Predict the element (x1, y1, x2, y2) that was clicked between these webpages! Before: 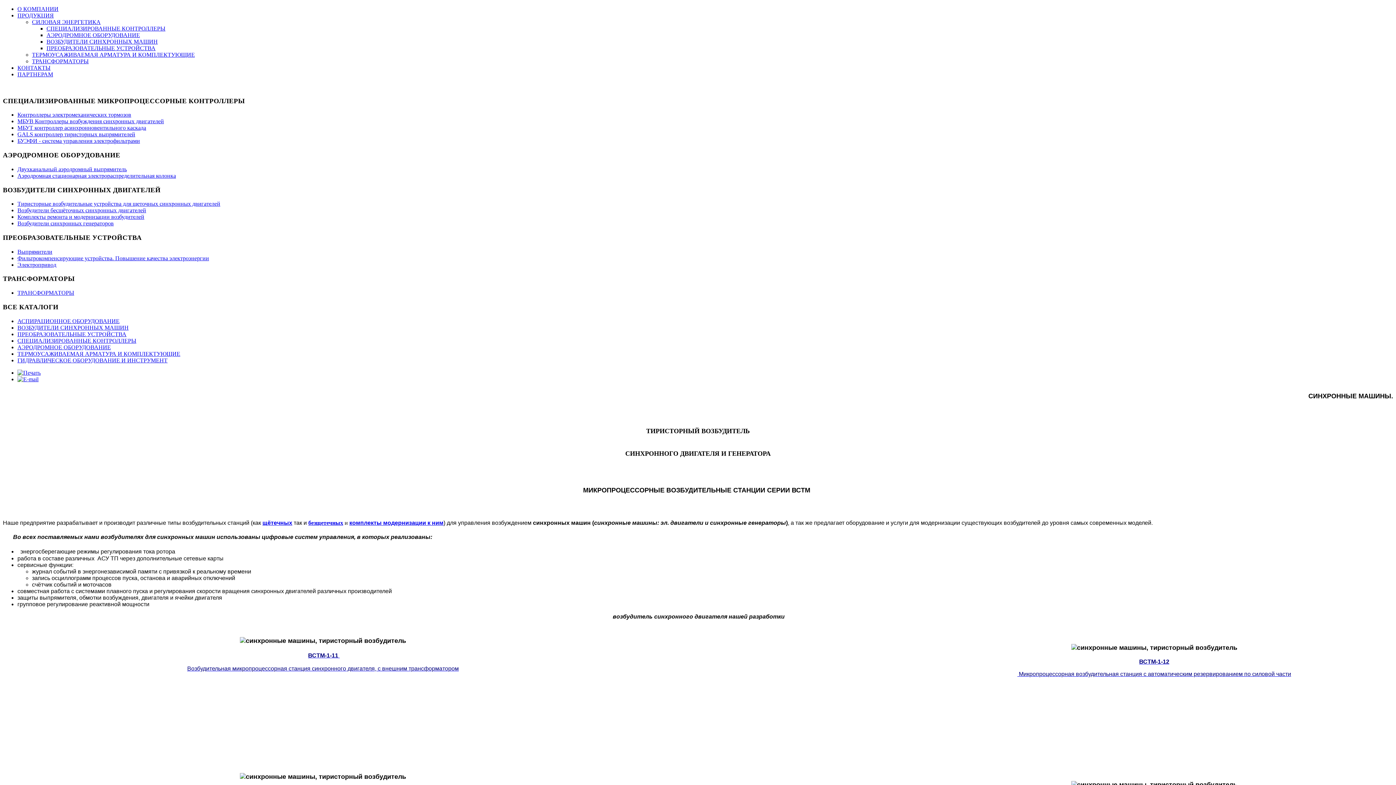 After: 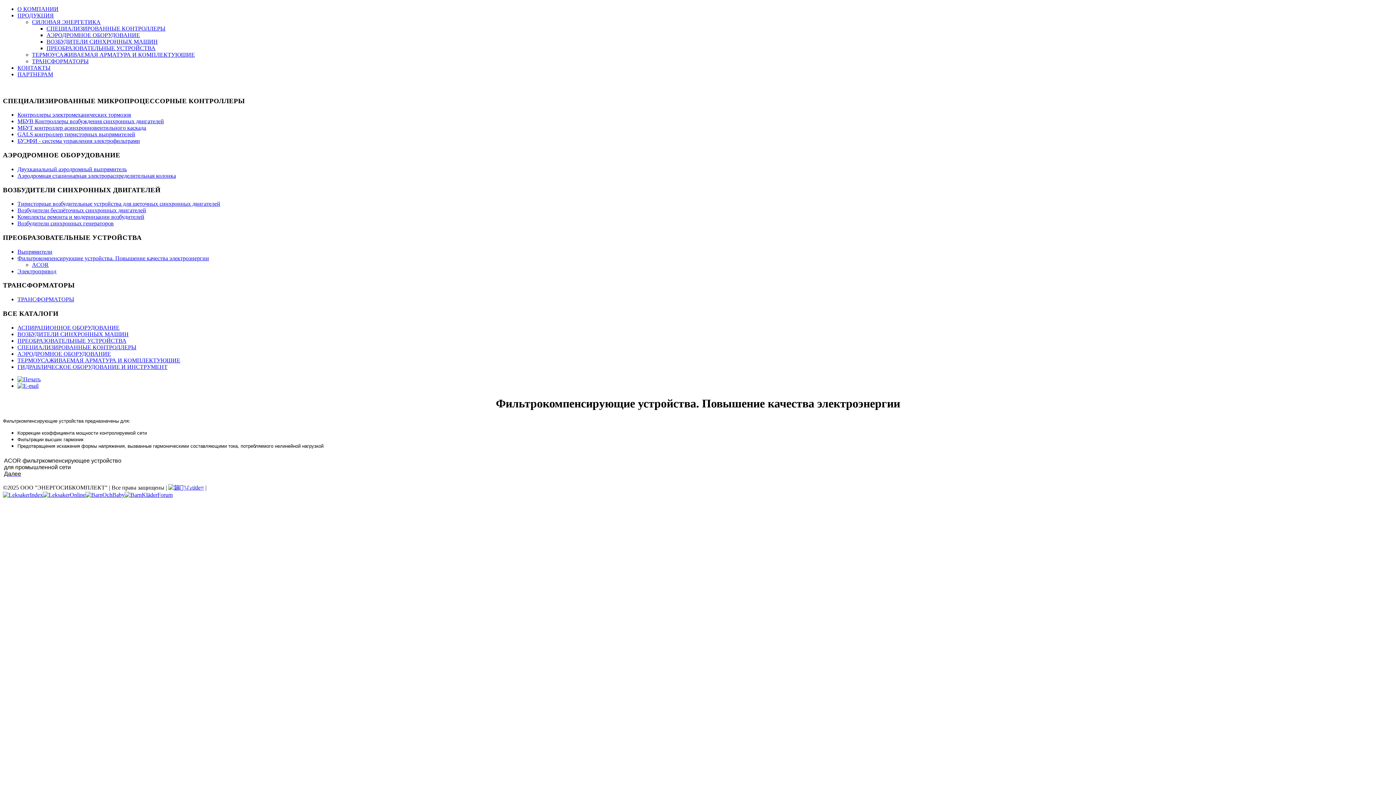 Action: bbox: (17, 255, 209, 261) label: Фильтрокомпенсирующие устройства. Повышение качества электроэнергии